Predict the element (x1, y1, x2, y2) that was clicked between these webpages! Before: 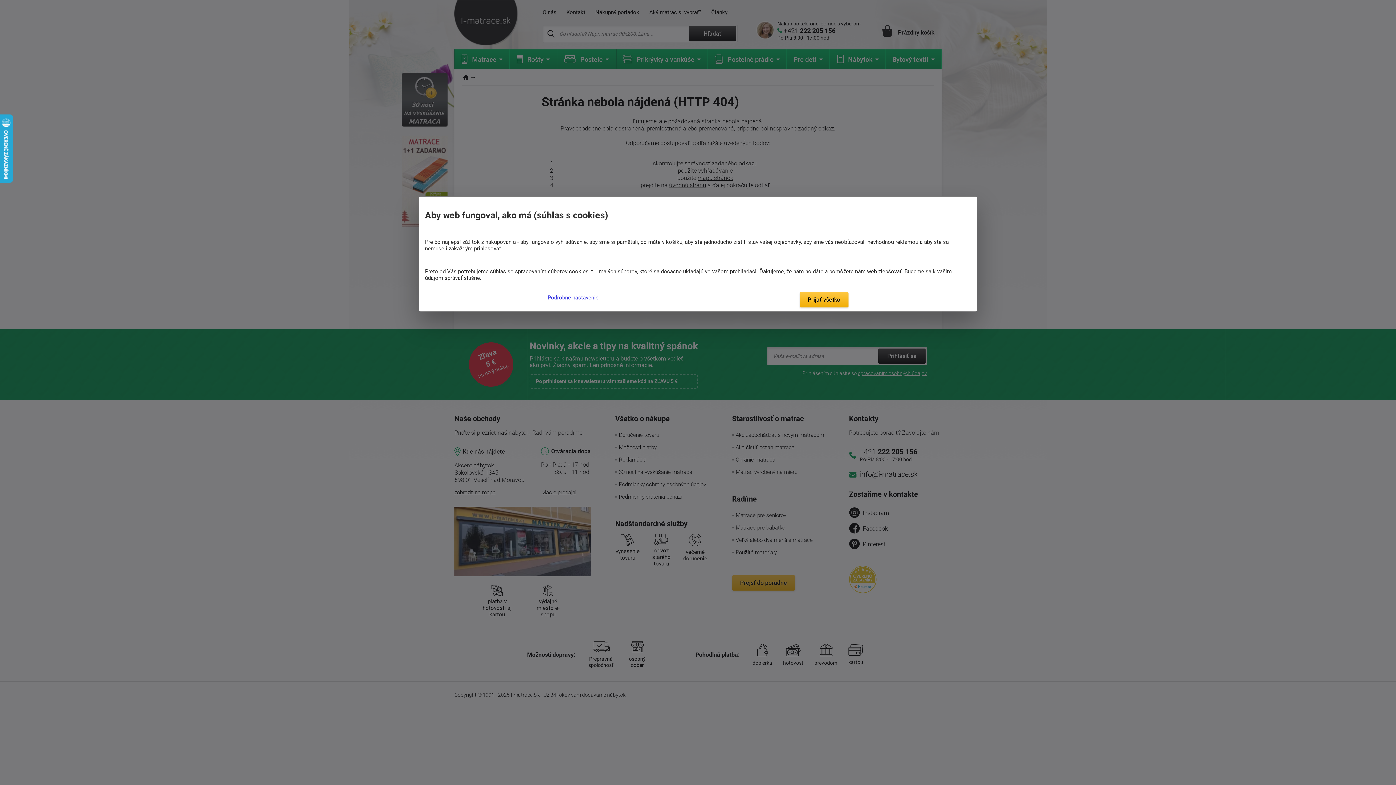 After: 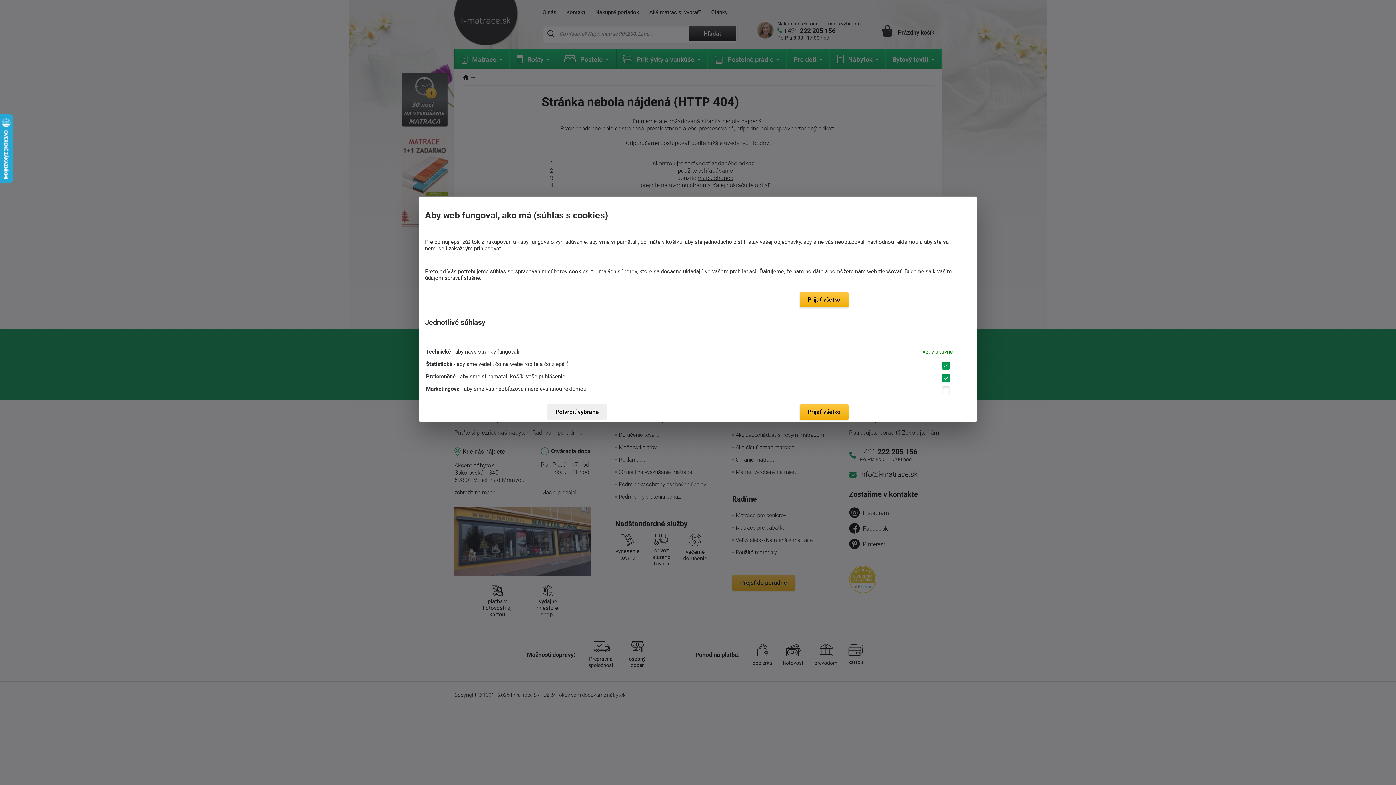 Action: label: Podrobné nastavenie bbox: (419, 294, 598, 300)